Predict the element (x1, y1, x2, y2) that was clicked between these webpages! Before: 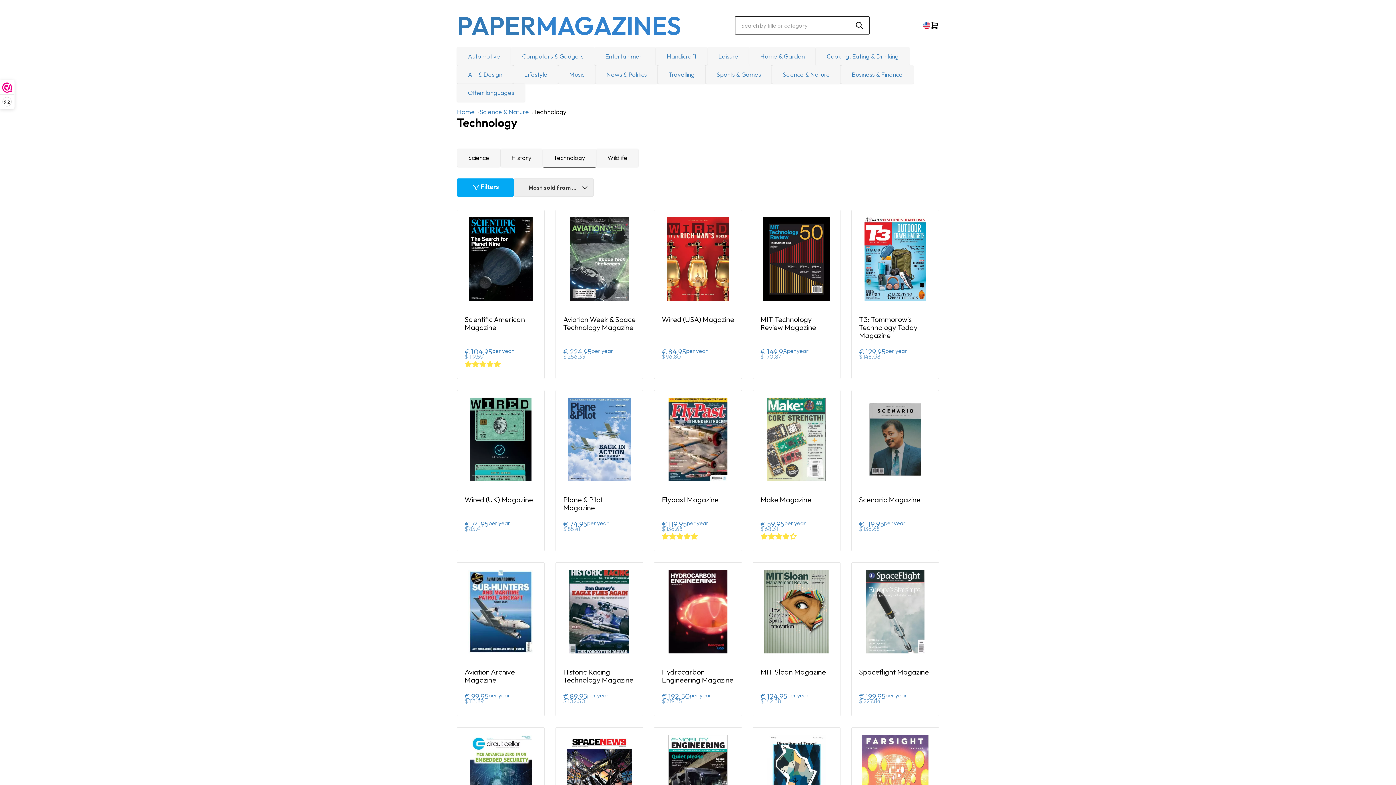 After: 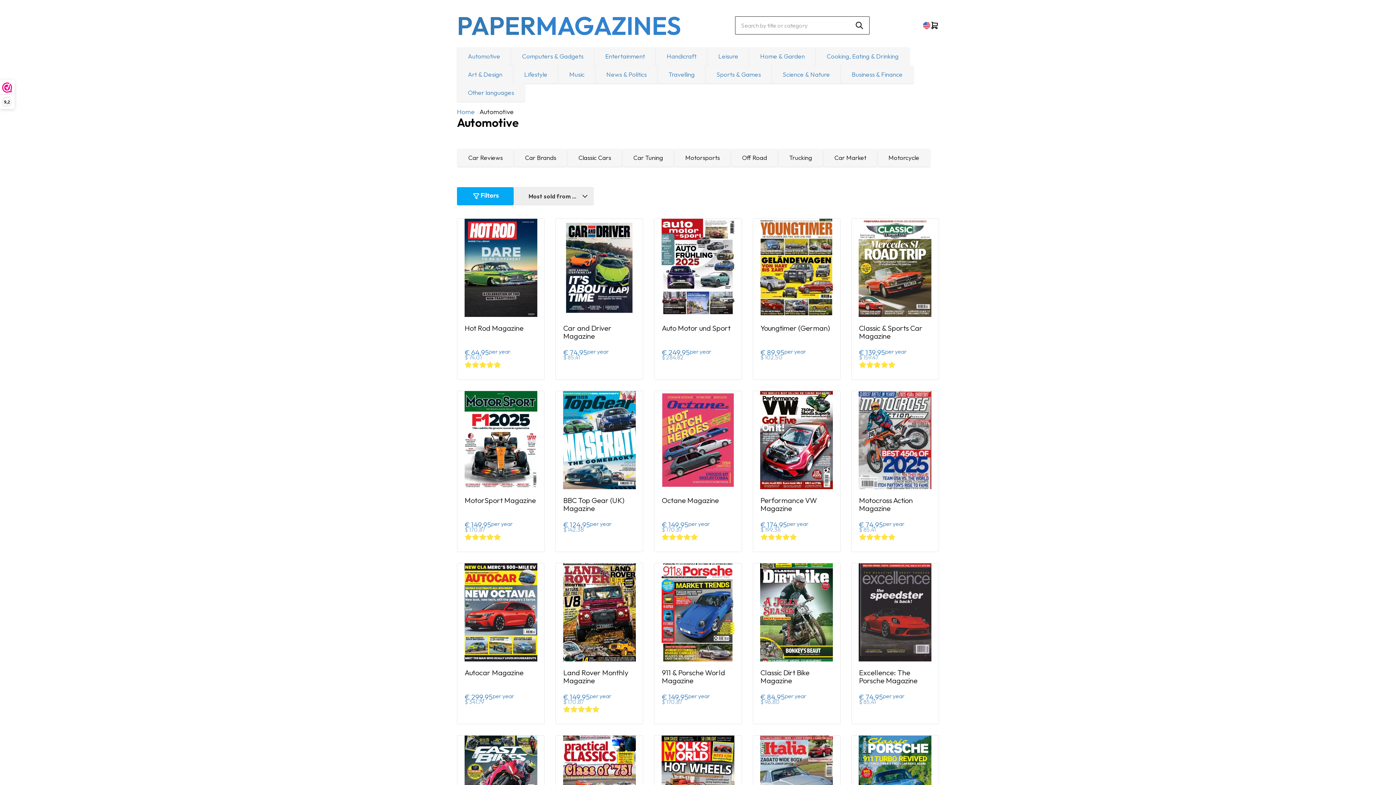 Action: bbox: (457, 47, 511, 65) label: Automotive